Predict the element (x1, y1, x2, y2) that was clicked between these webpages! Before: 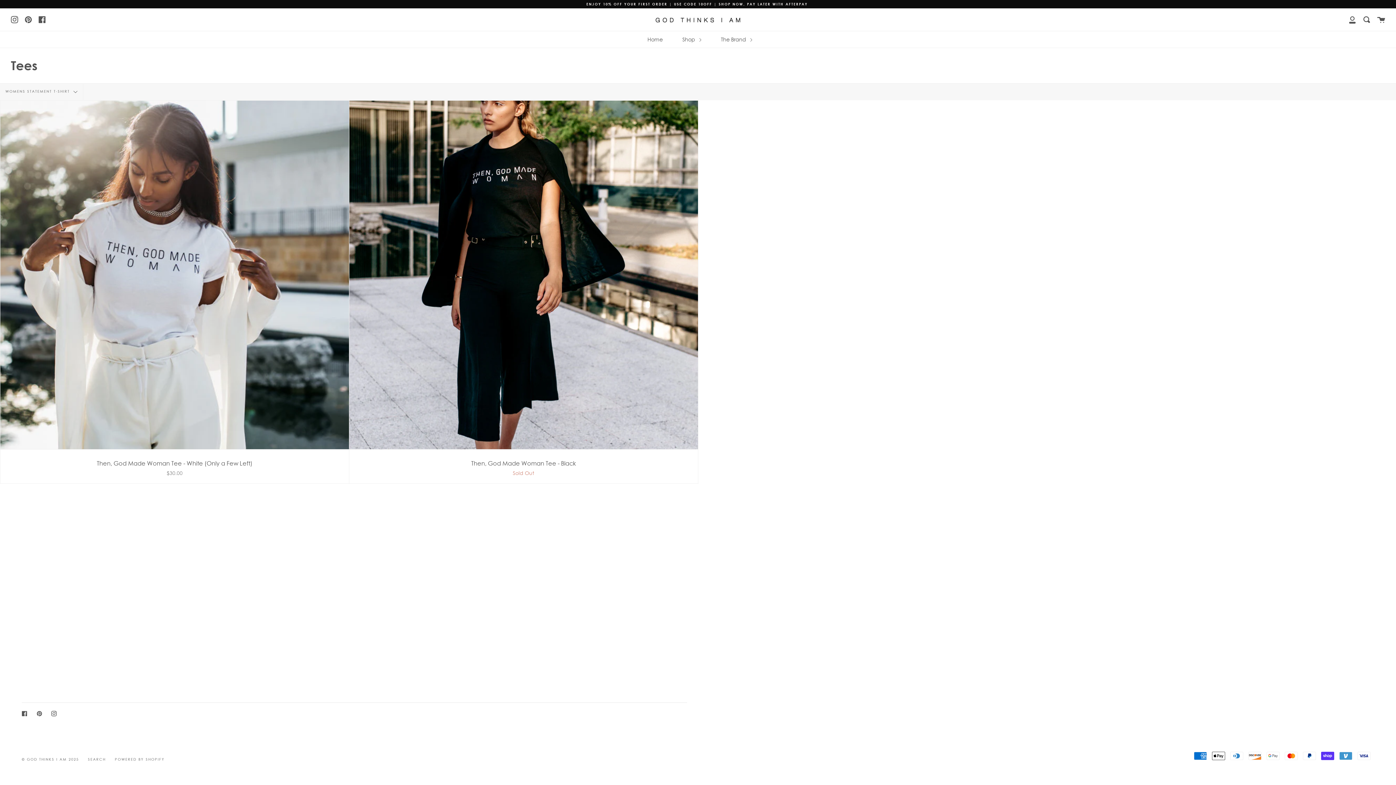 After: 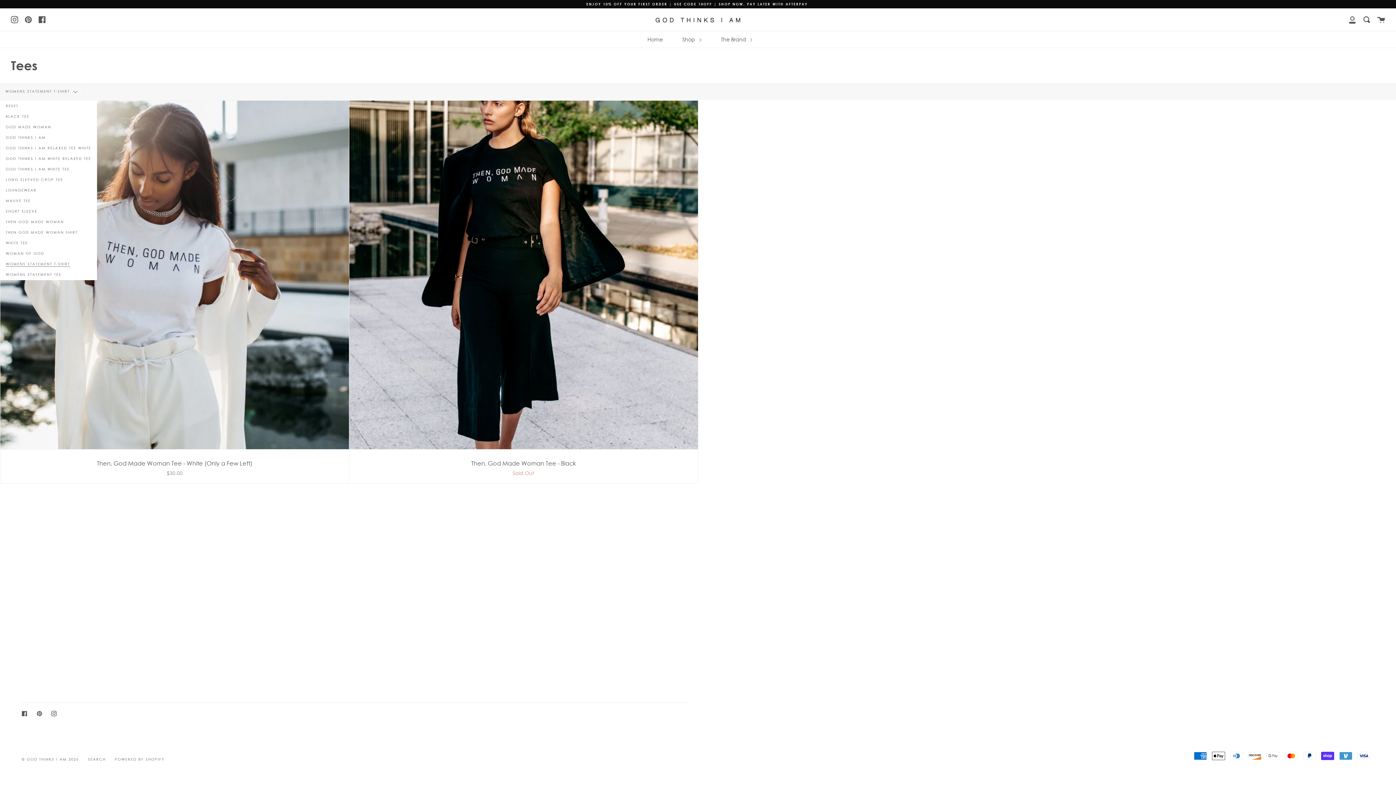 Action: label: WOMENS STATEMENT T-SHIRT  bbox: (0, 83, 83, 100)